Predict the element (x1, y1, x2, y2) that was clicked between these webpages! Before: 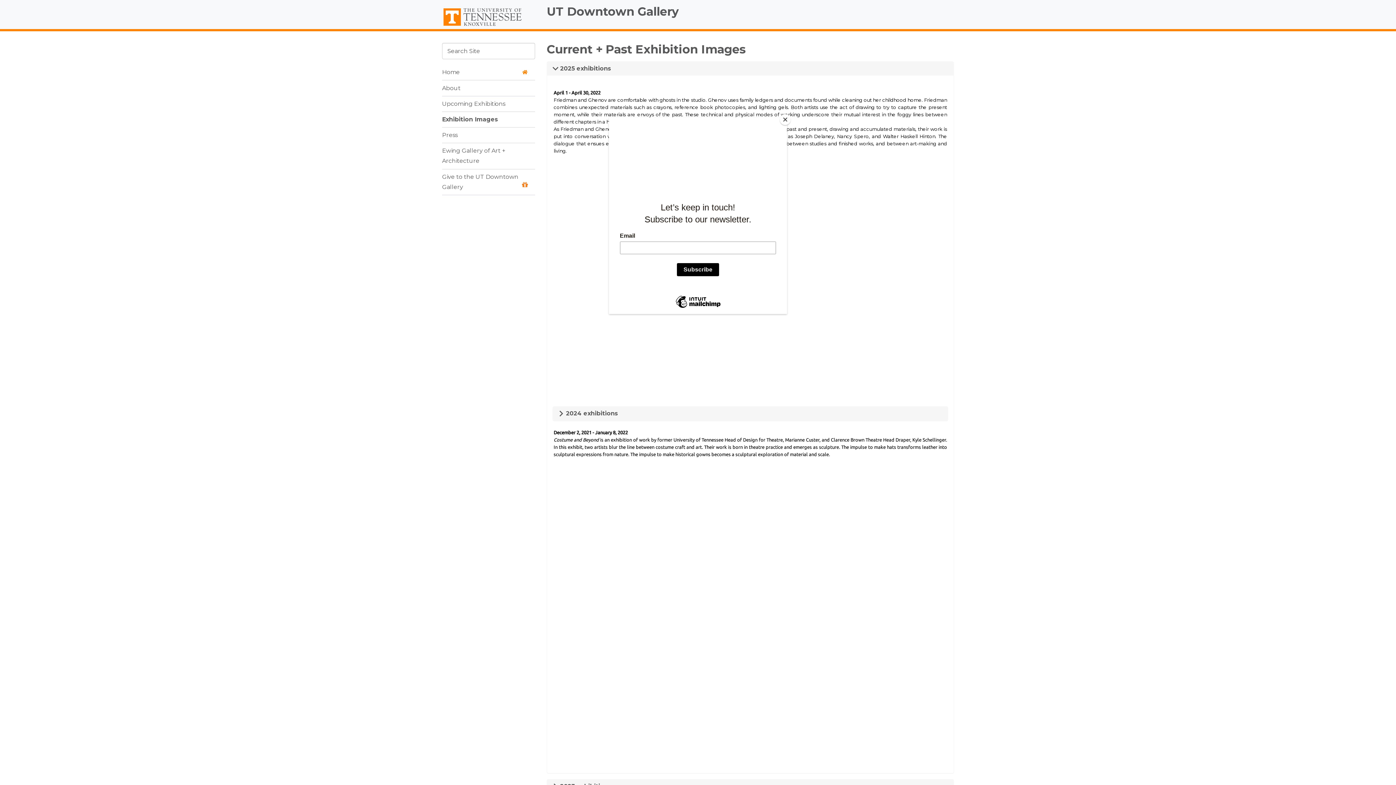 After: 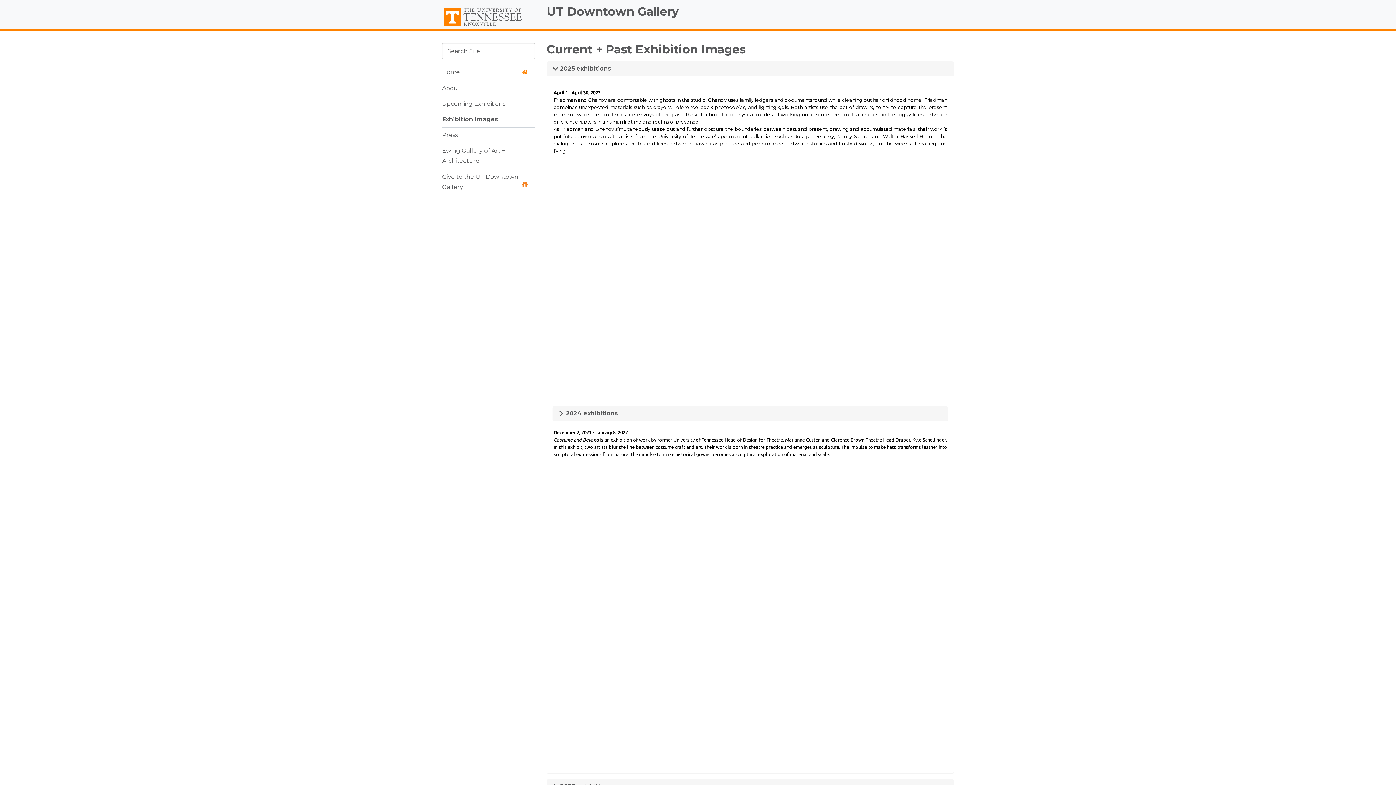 Action: bbox: (780, 114, 790, 125) label: Close